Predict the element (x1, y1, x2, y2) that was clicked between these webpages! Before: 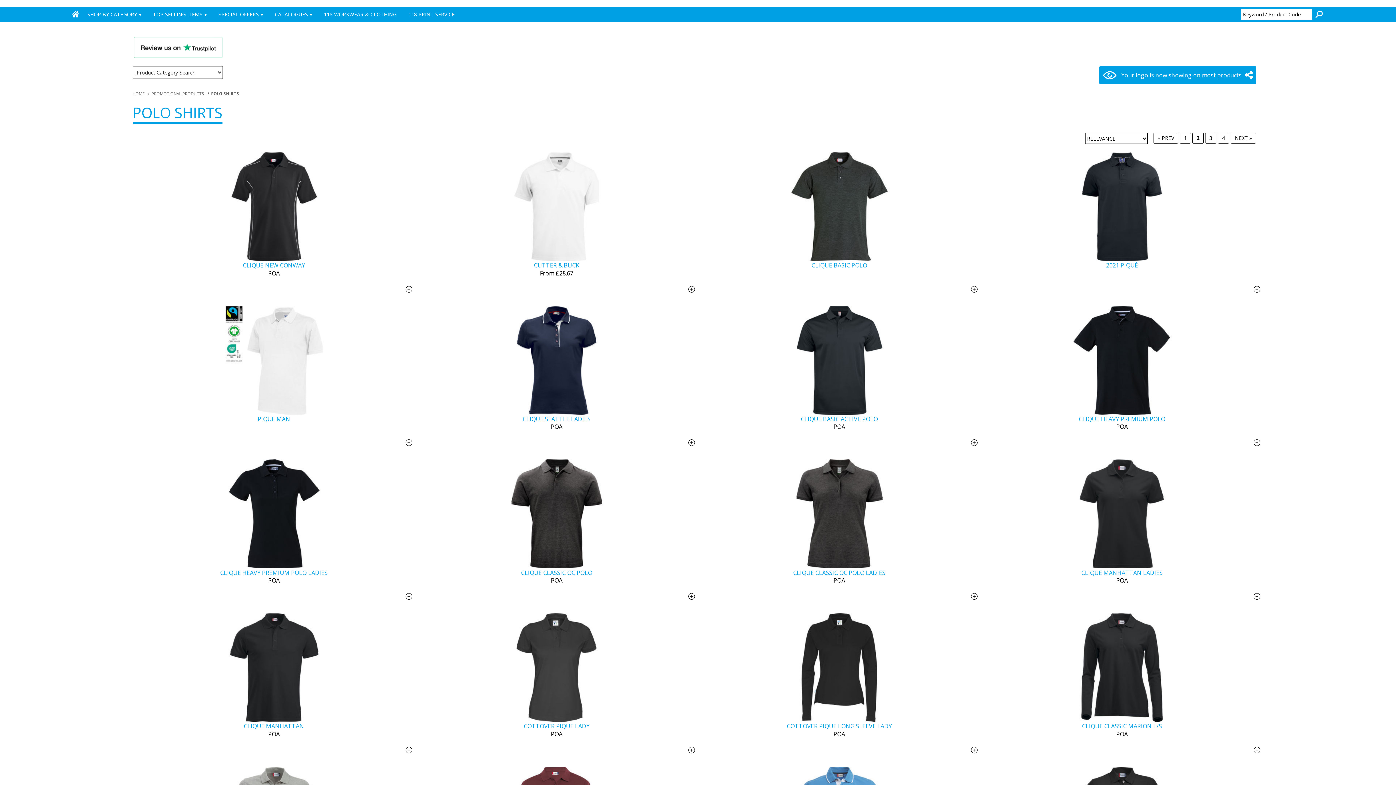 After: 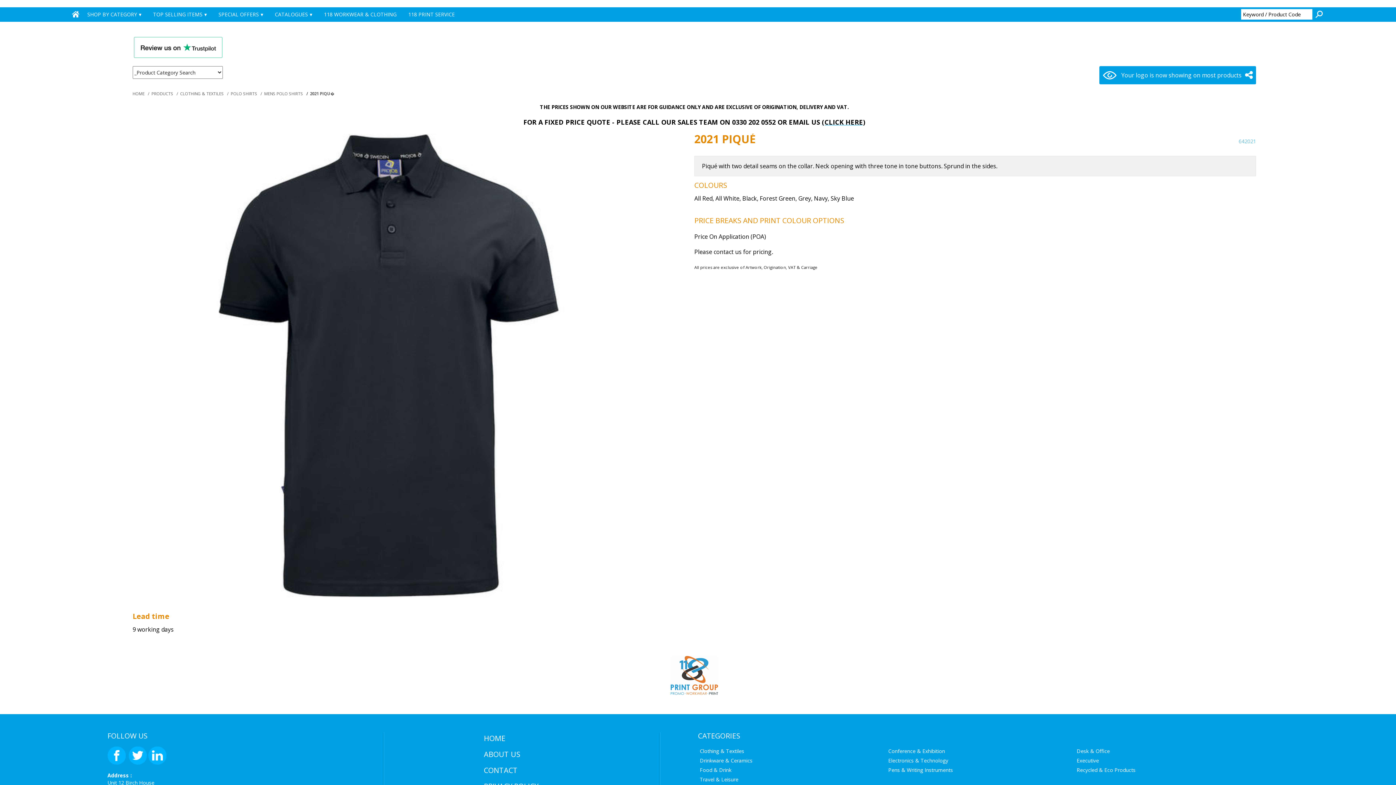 Action: bbox: (982, 261, 1261, 269) label: 2021 PIQUÉ